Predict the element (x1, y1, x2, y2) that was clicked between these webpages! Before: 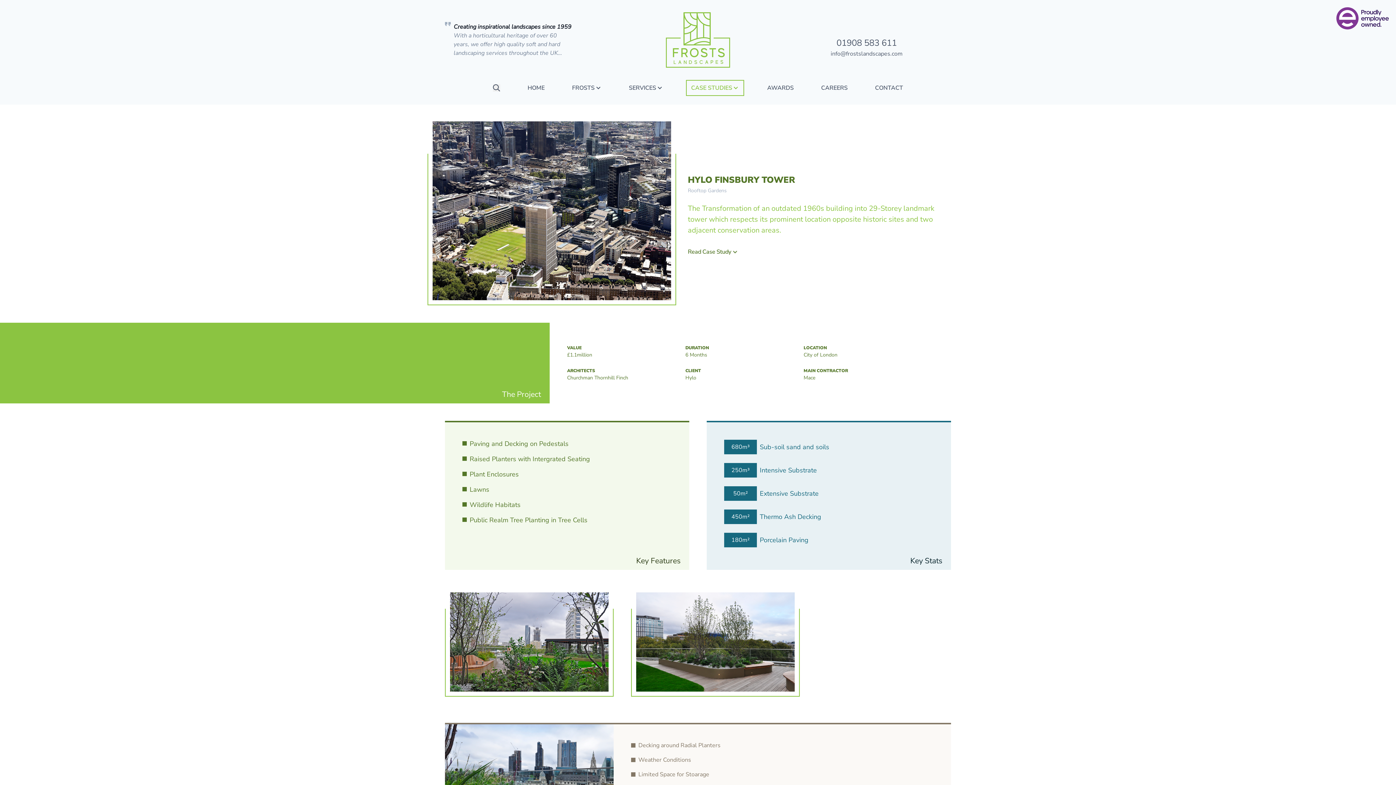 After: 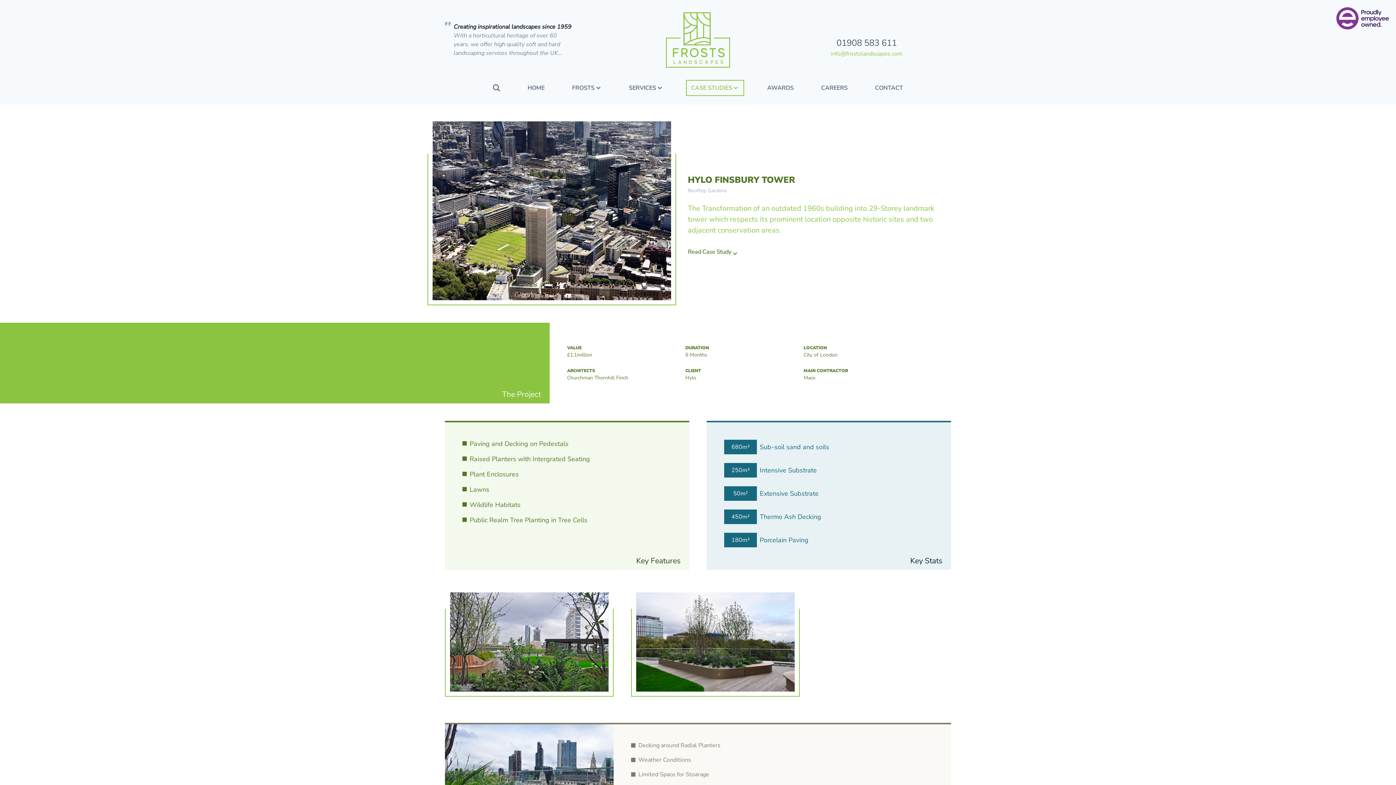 Action: bbox: (830, 49, 902, 57) label: info@frostslandscapes.com